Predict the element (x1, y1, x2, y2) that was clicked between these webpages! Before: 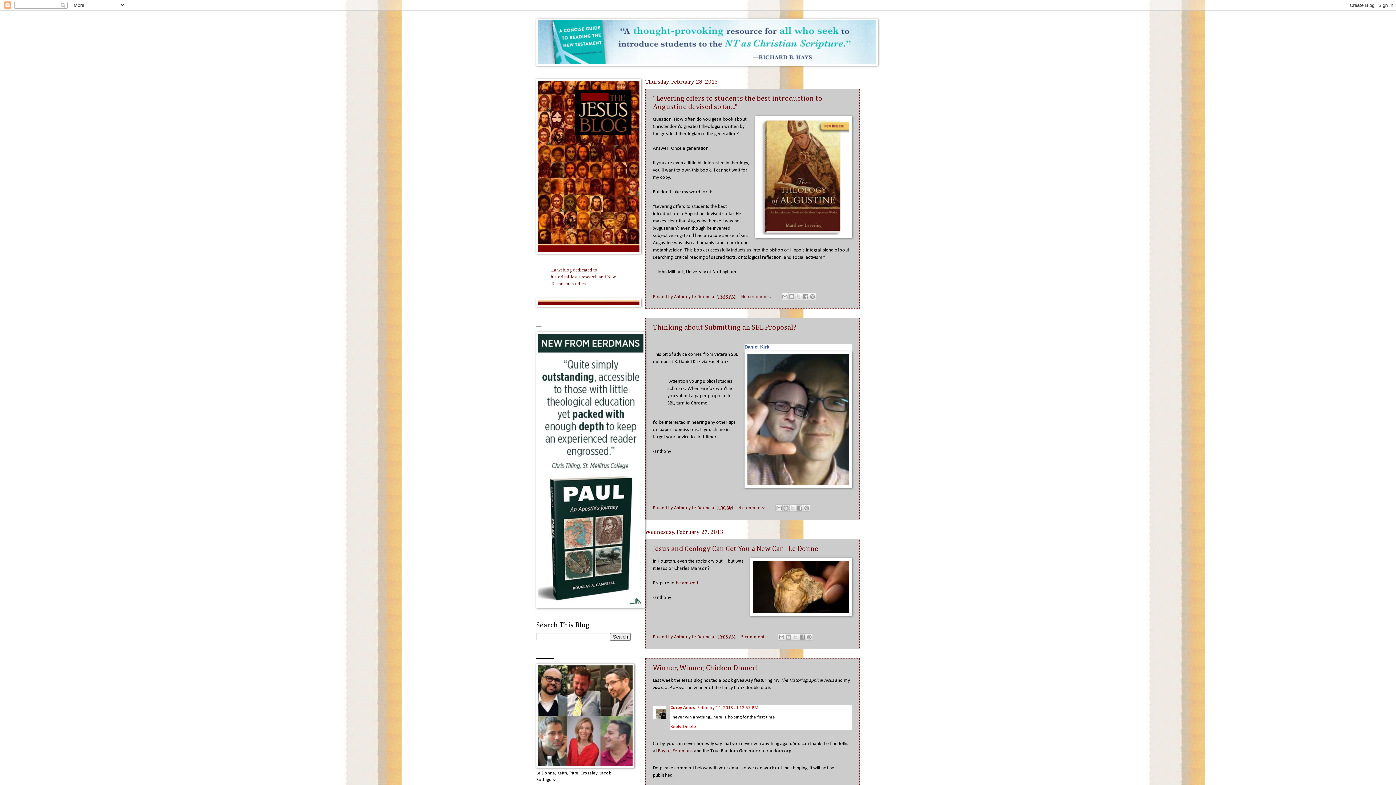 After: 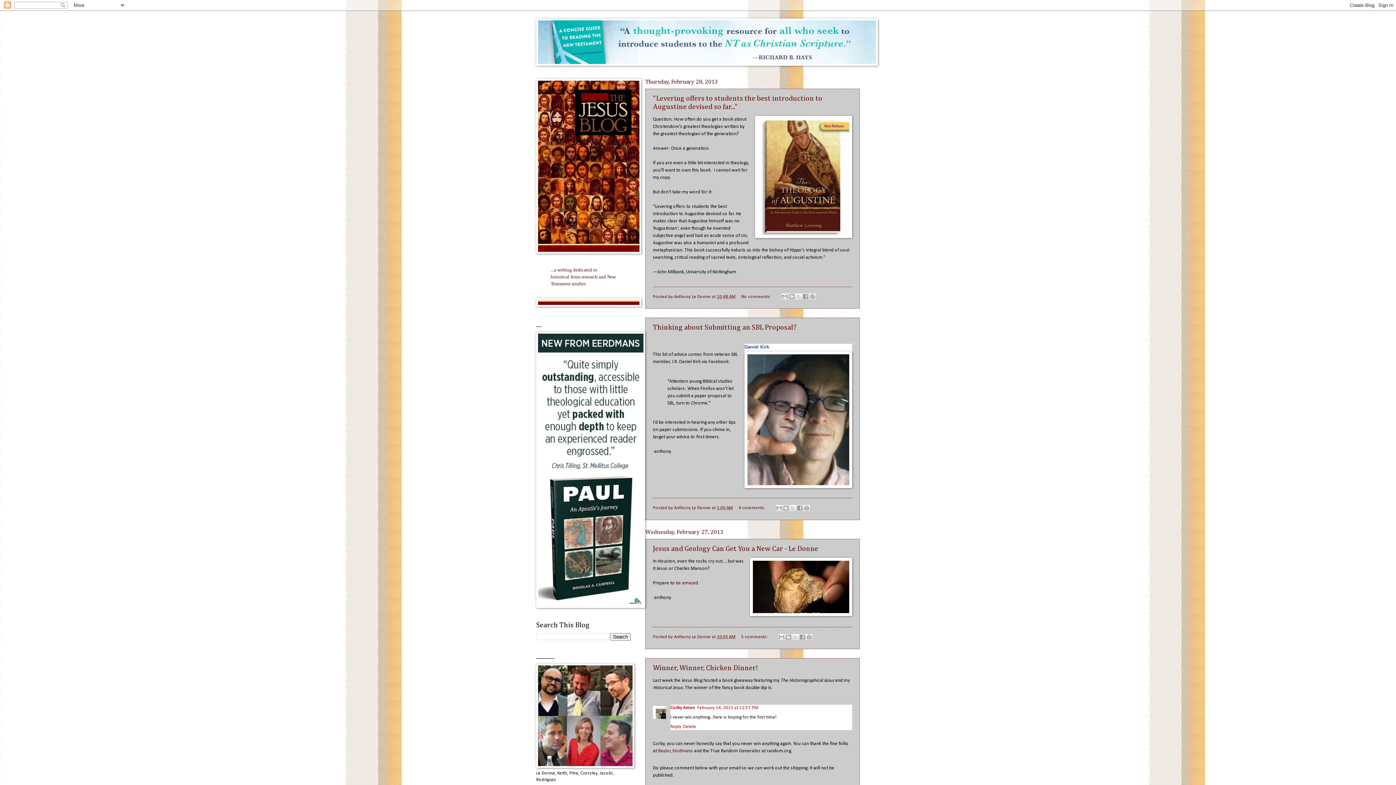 Action: bbox: (755, 115, 852, 240)